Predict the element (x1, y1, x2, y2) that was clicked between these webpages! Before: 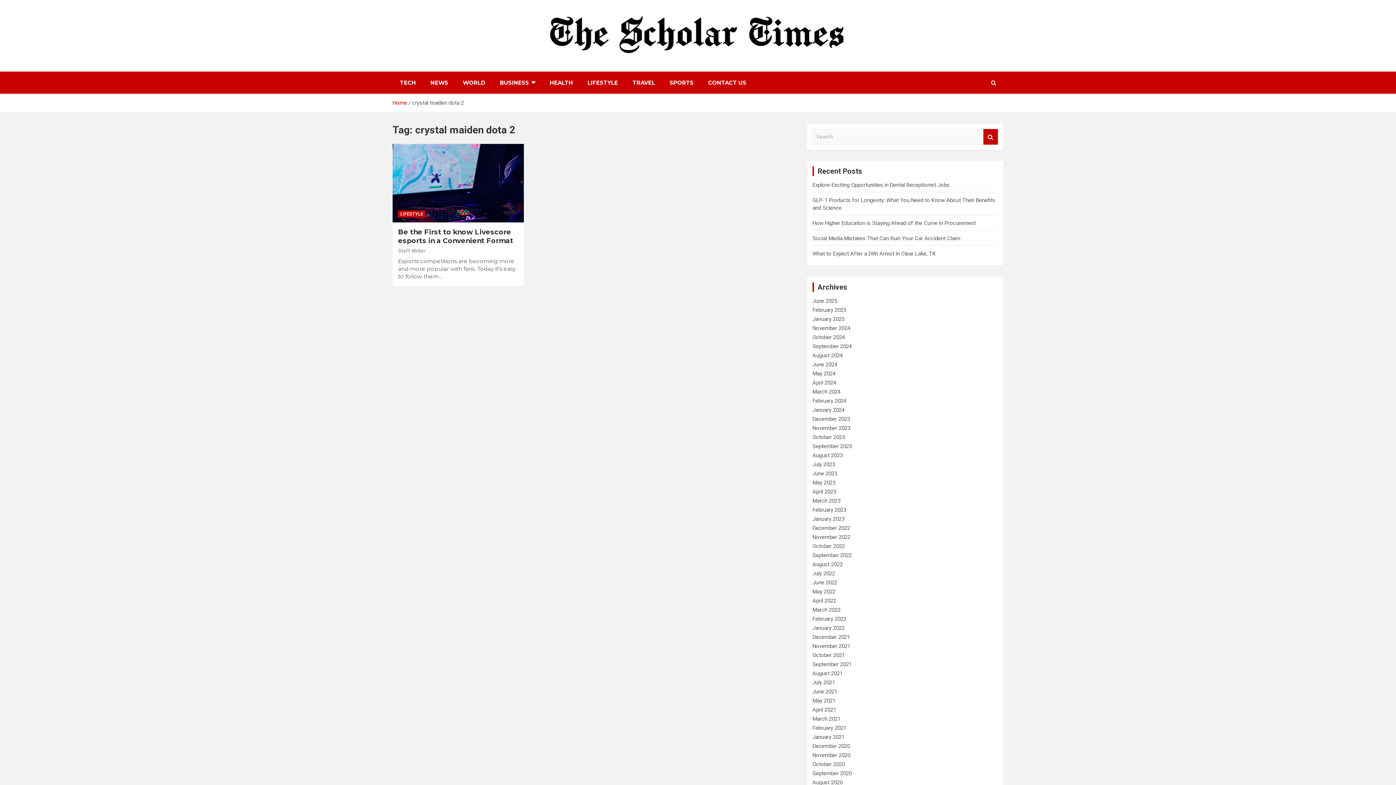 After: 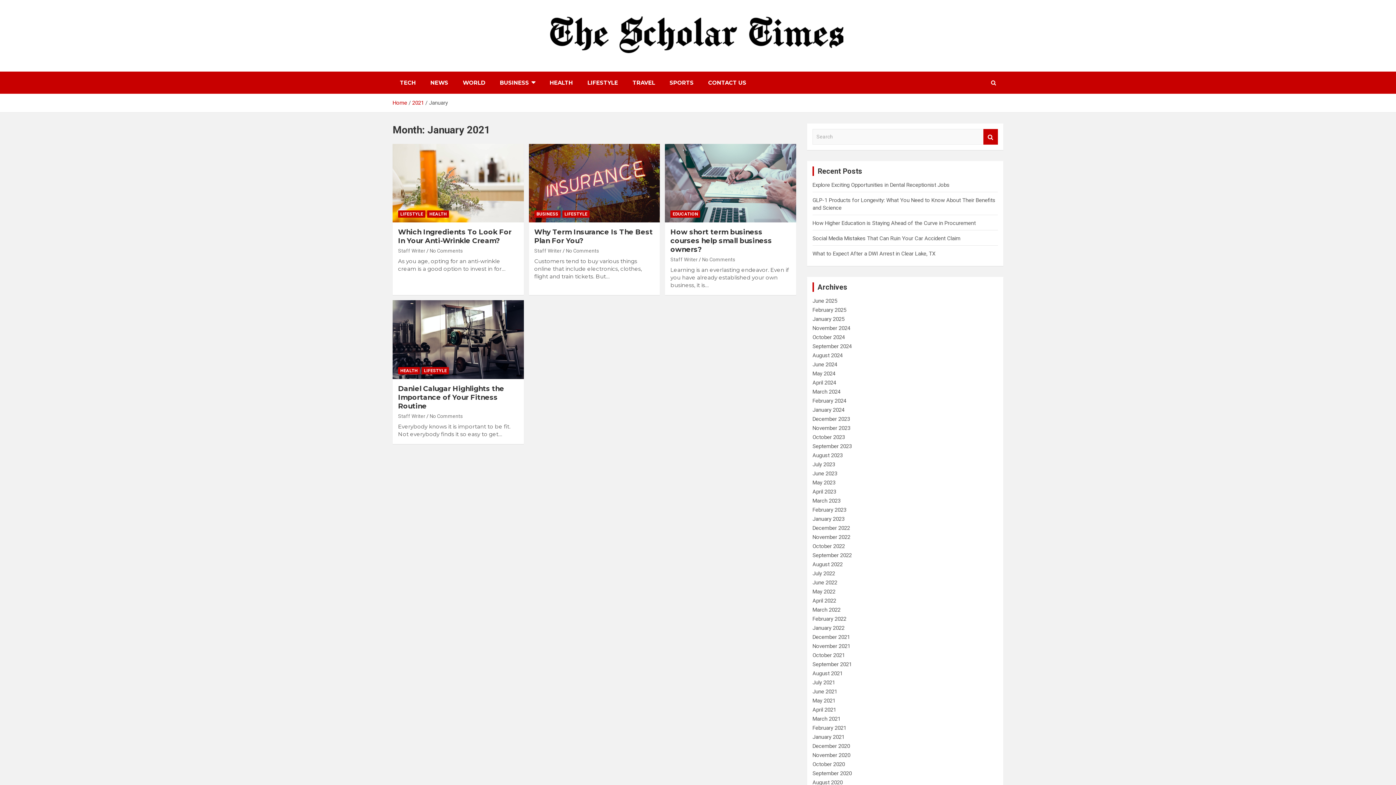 Action: bbox: (812, 734, 844, 740) label: January 2021